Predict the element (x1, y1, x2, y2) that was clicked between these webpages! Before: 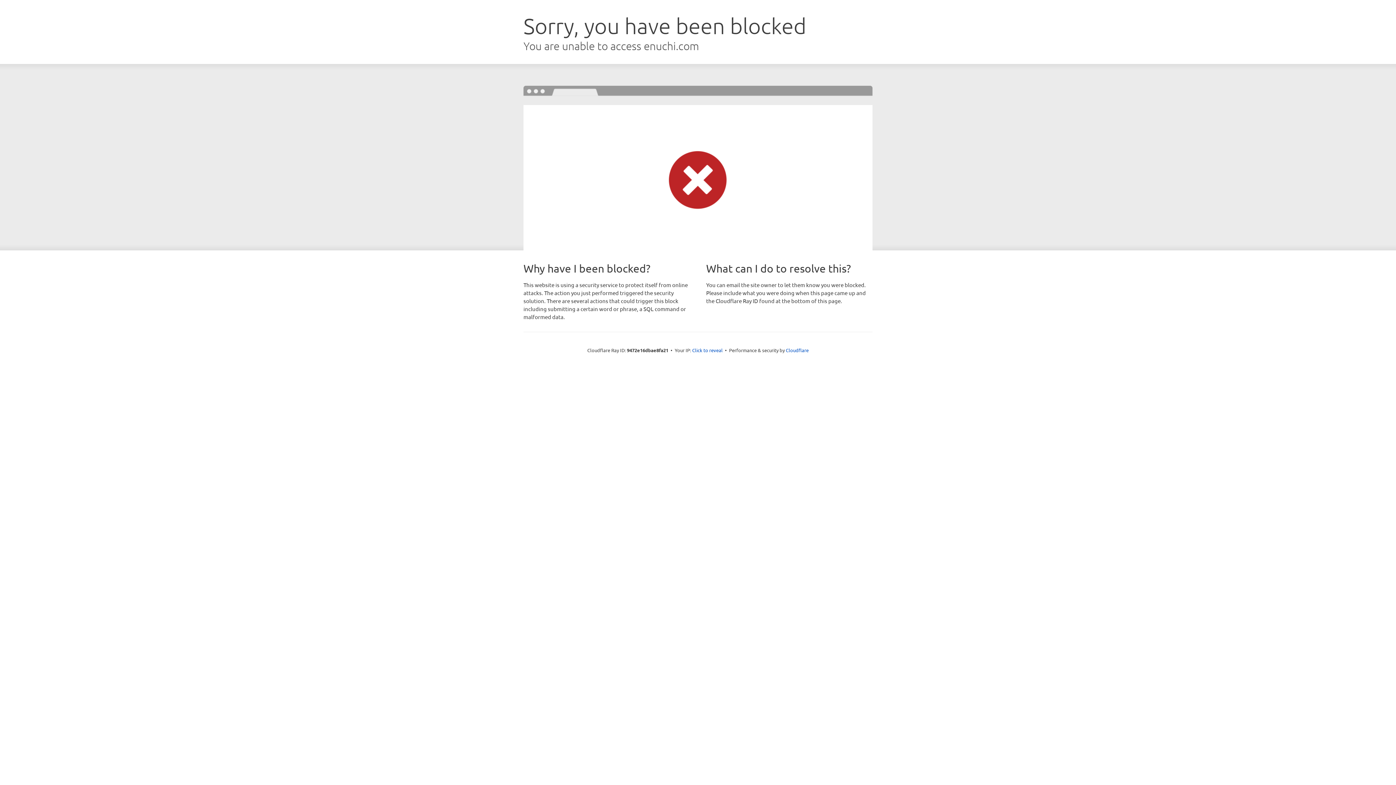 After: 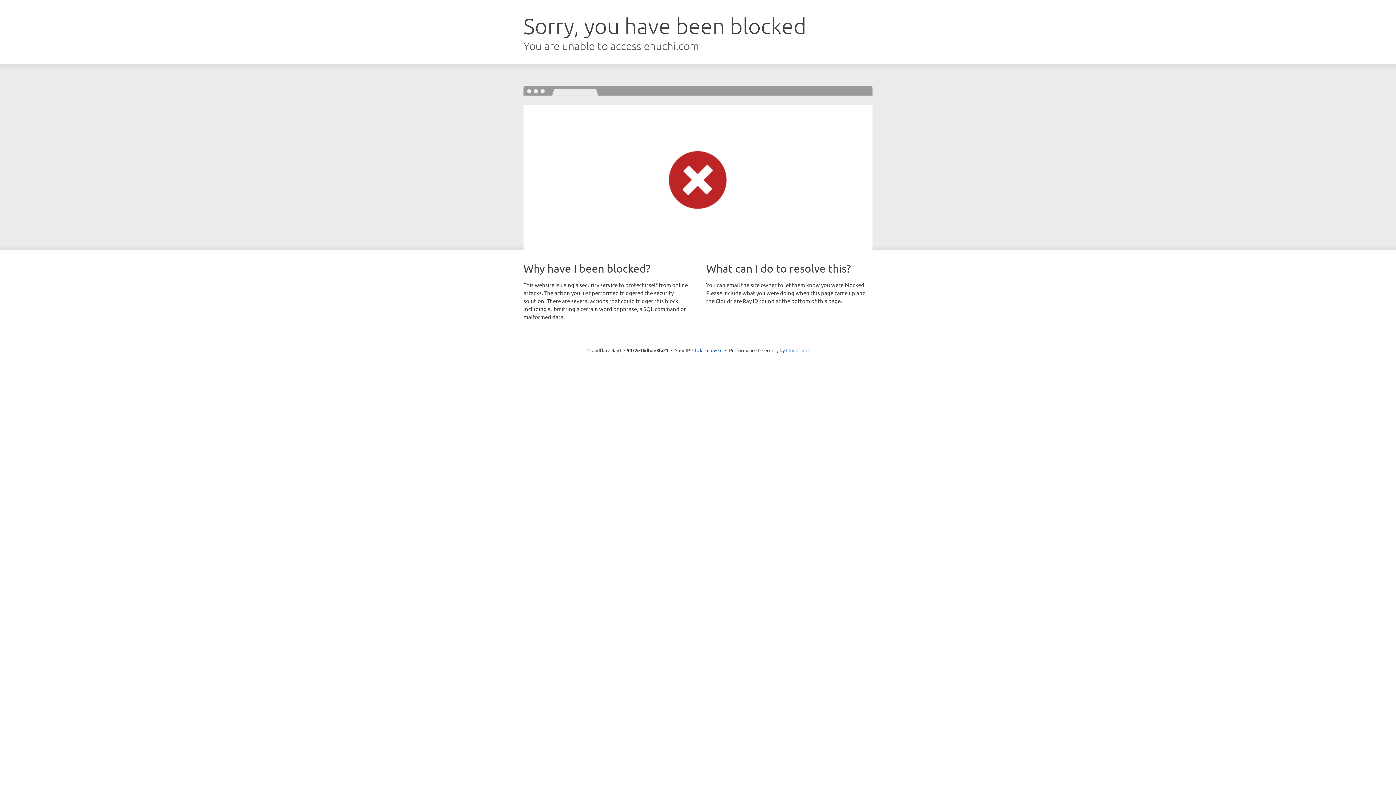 Action: bbox: (786, 347, 808, 353) label: Cloudflare